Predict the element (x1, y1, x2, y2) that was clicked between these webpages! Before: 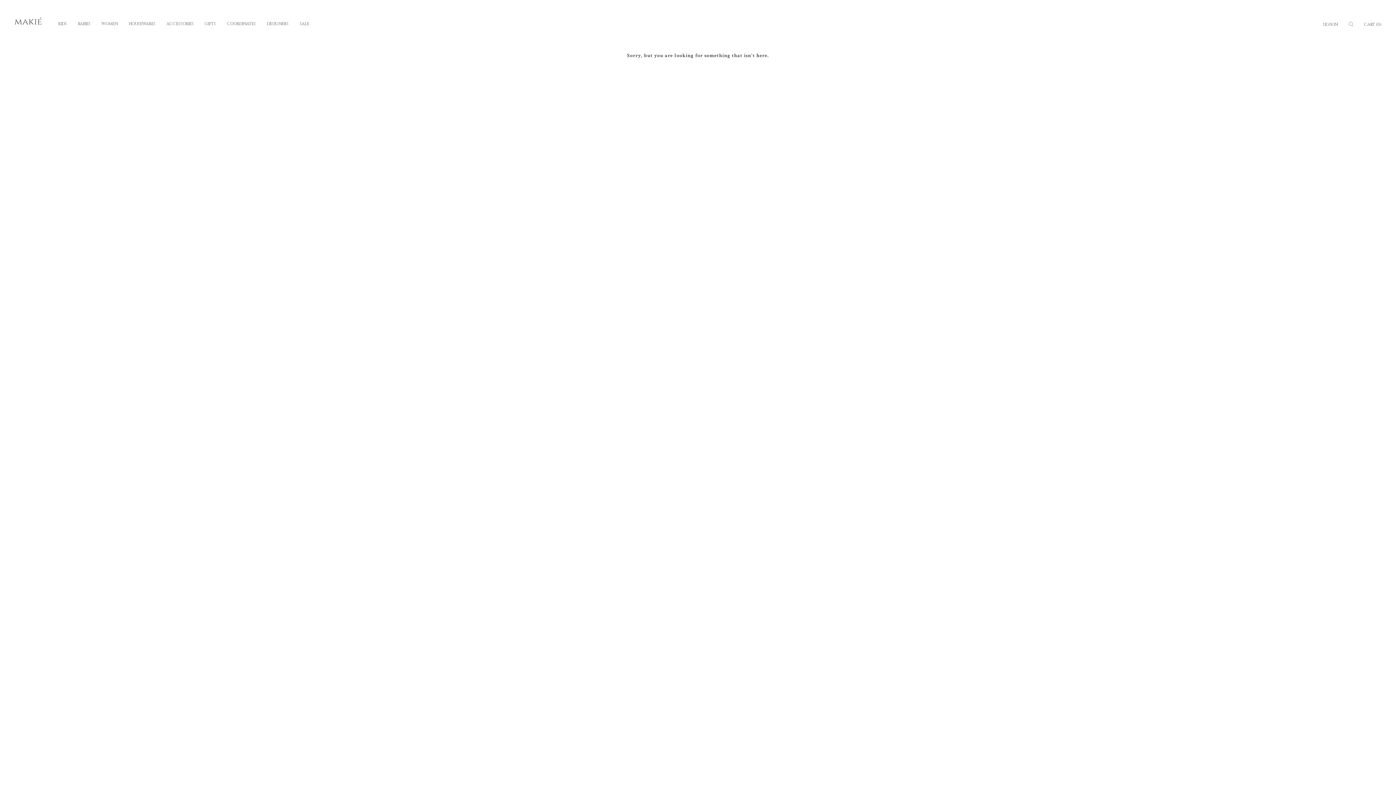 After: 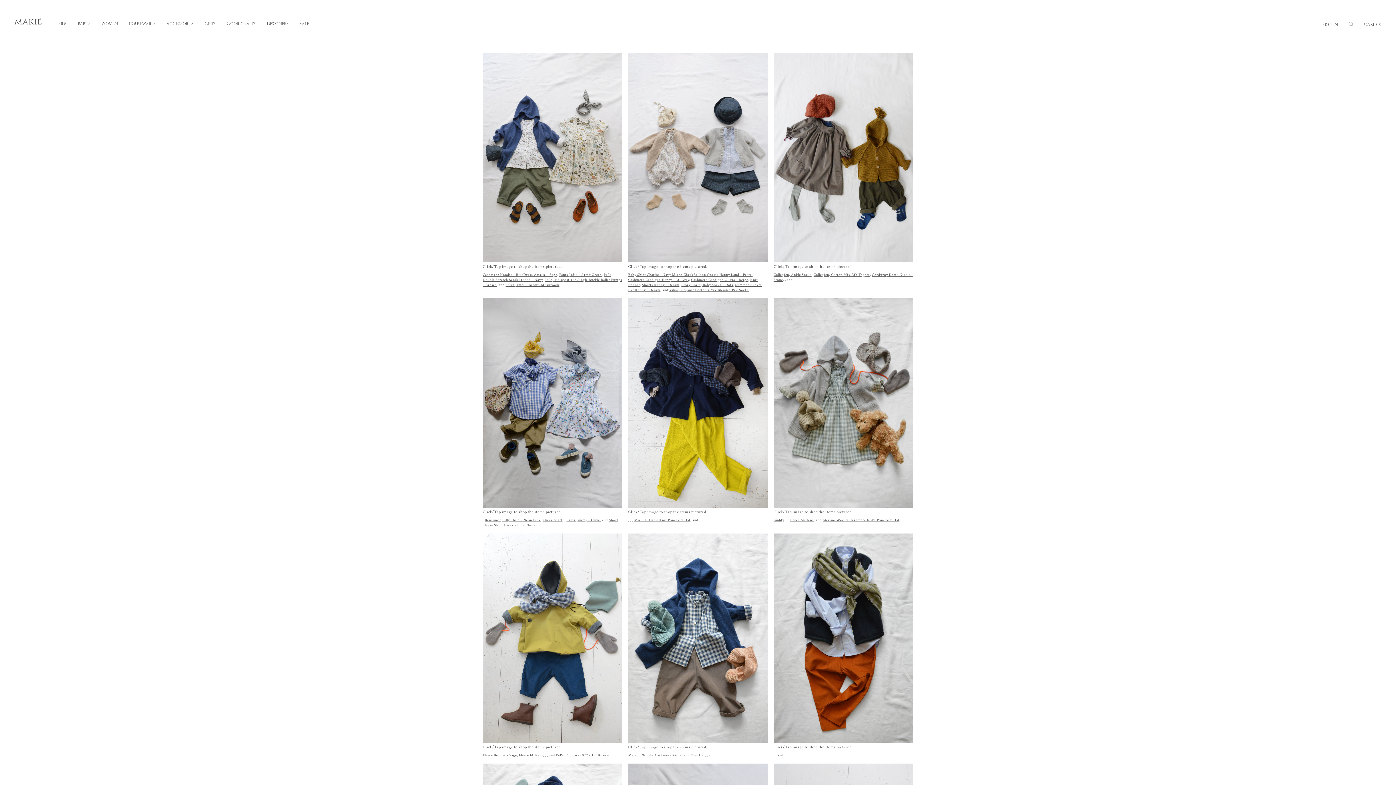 Action: bbox: (226, 21, 256, 26) label: COORDINATES